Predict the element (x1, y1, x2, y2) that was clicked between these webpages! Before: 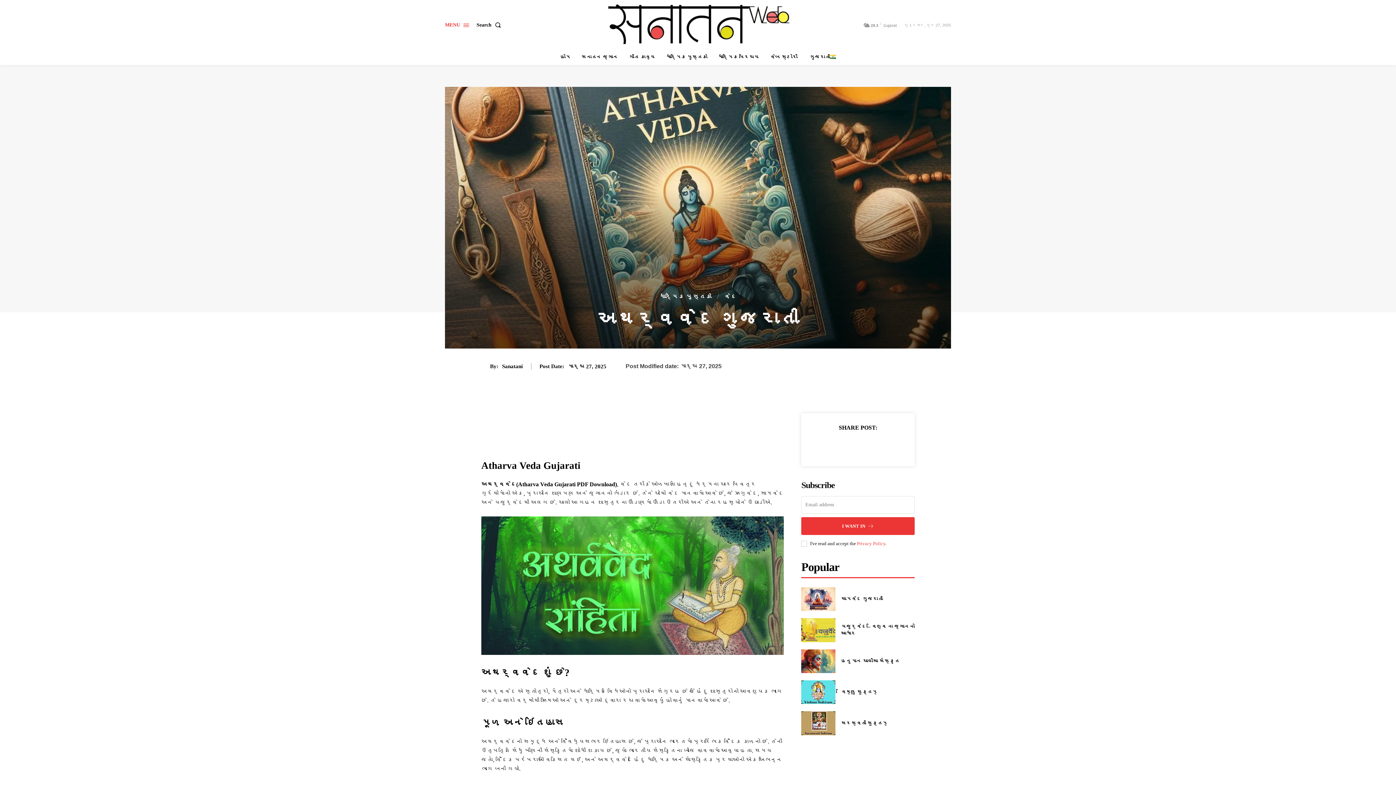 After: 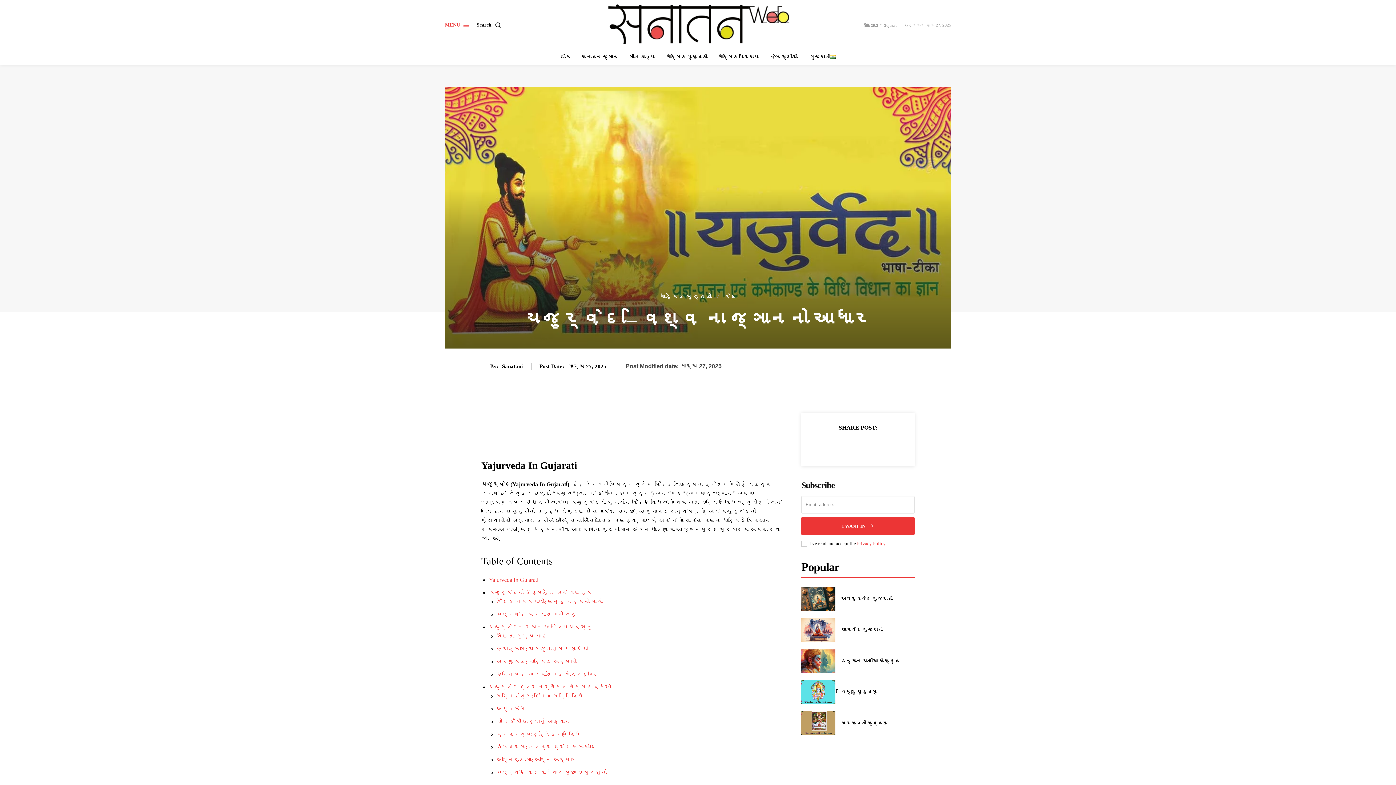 Action: bbox: (801, 618, 835, 642)